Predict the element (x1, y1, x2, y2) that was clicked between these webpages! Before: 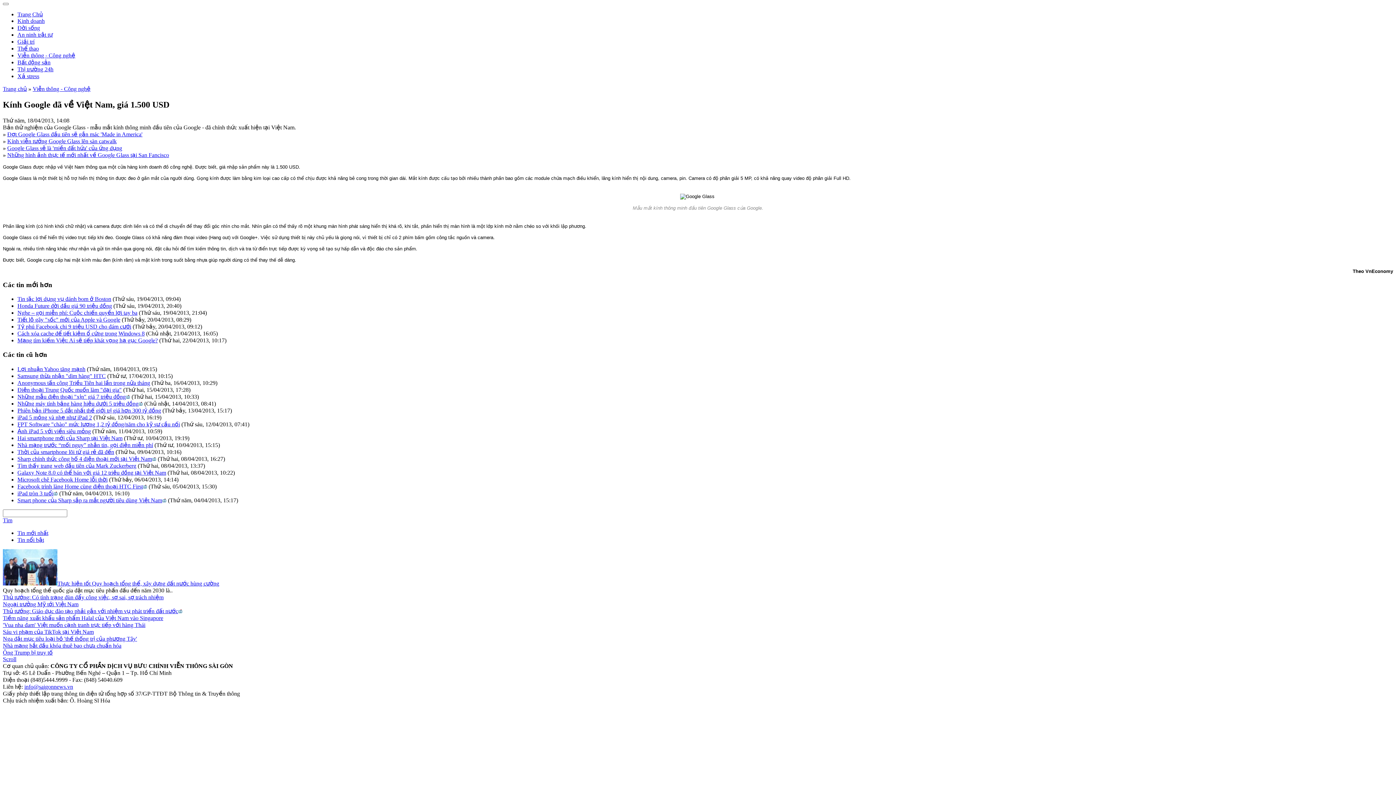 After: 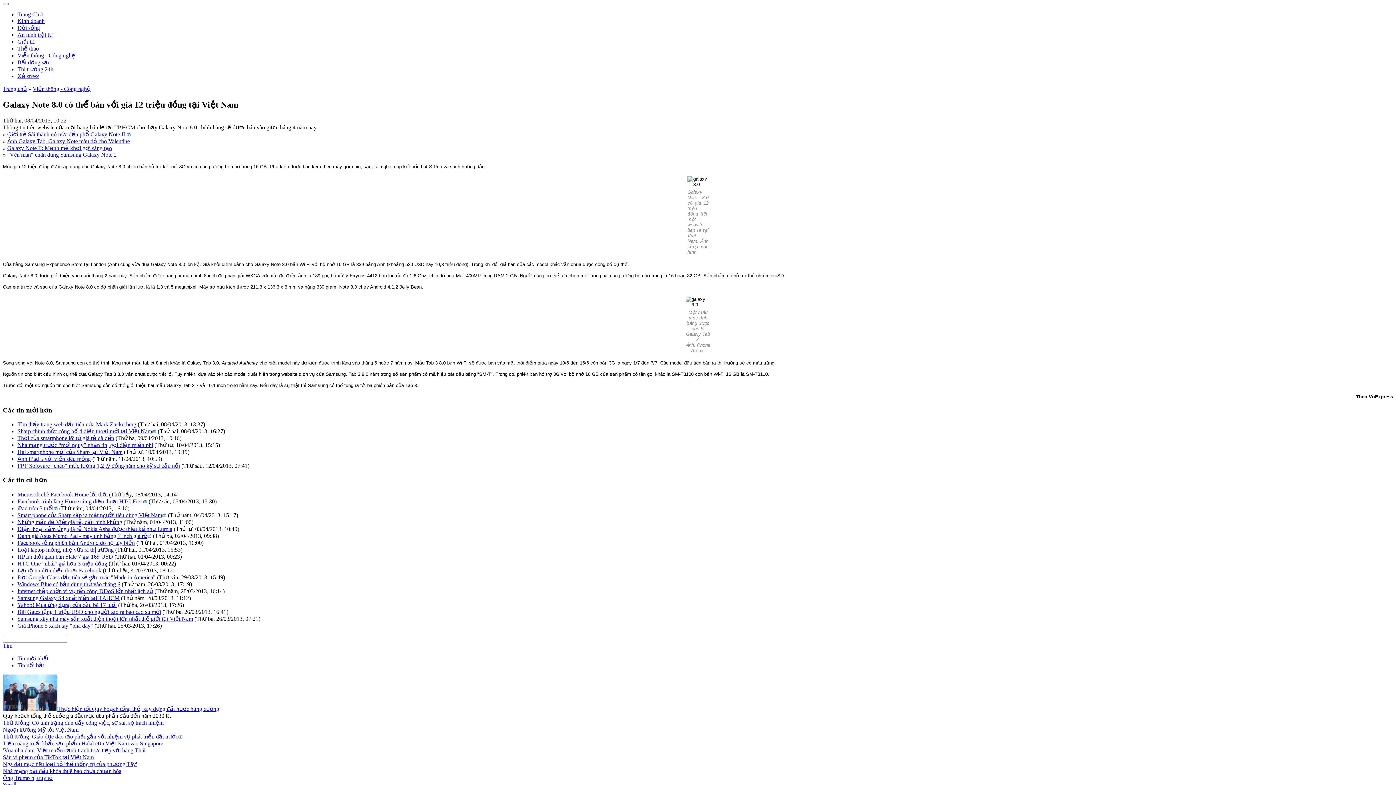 Action: label: Galaxy Note 8.0 có thể bán với giá 12 triệu đồng tại Việt Nam bbox: (17, 469, 166, 475)